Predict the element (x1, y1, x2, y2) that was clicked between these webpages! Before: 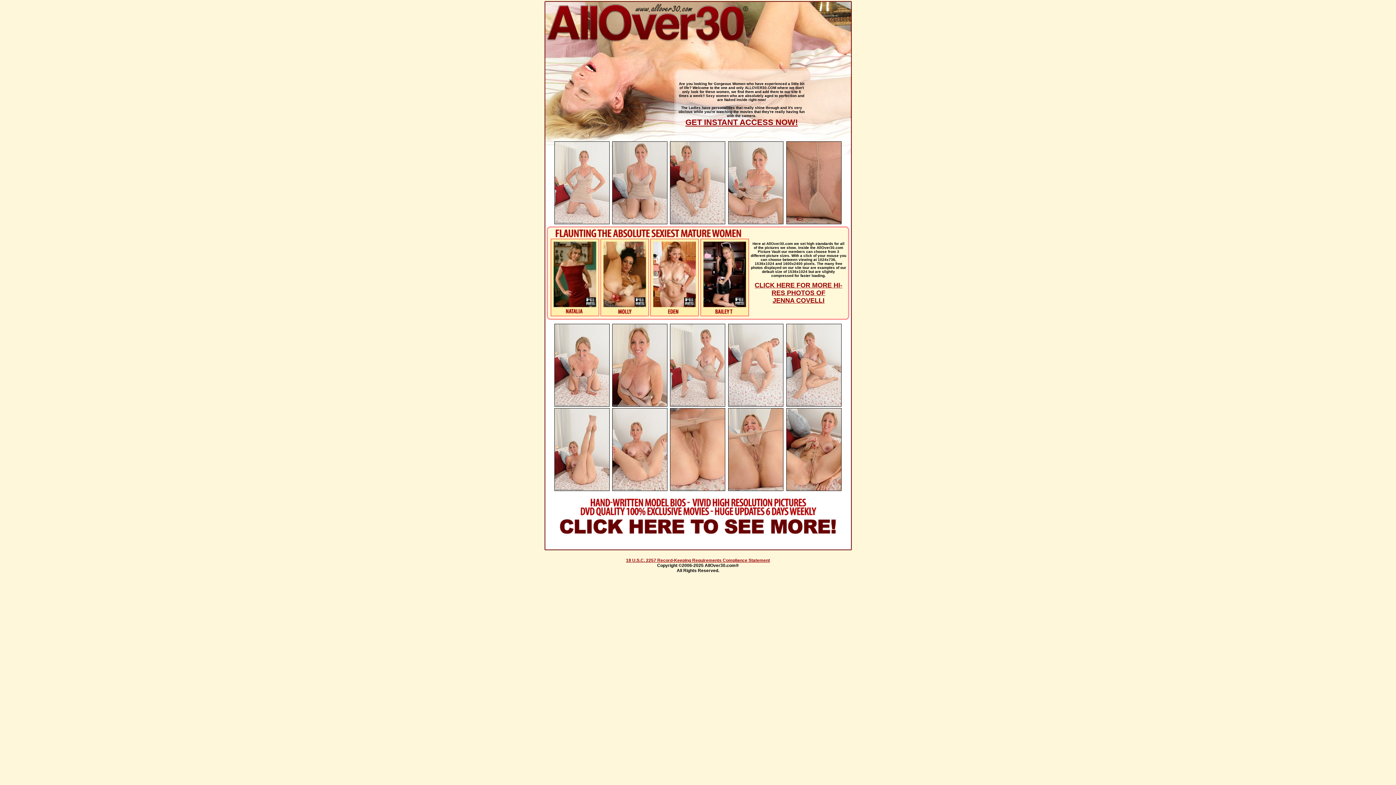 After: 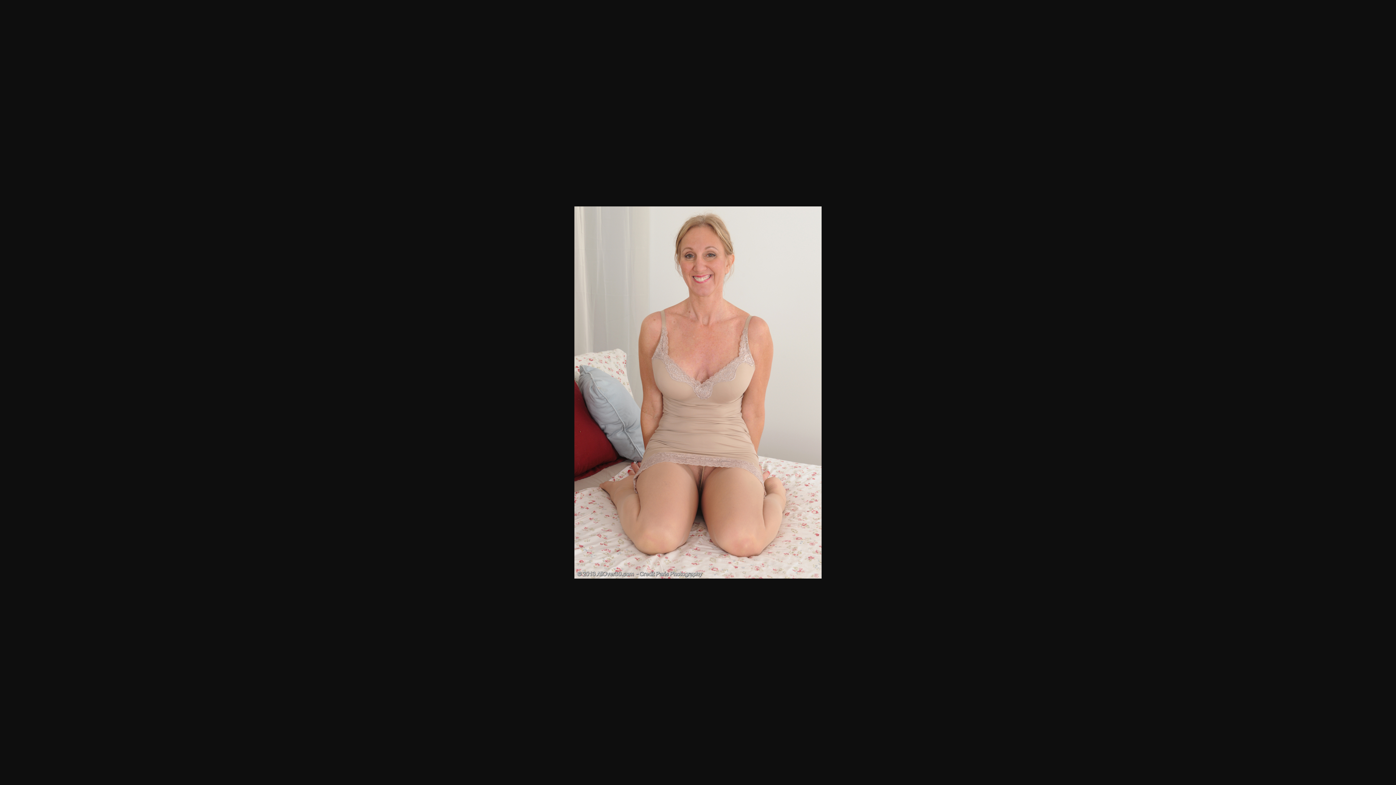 Action: bbox: (612, 218, 667, 225)